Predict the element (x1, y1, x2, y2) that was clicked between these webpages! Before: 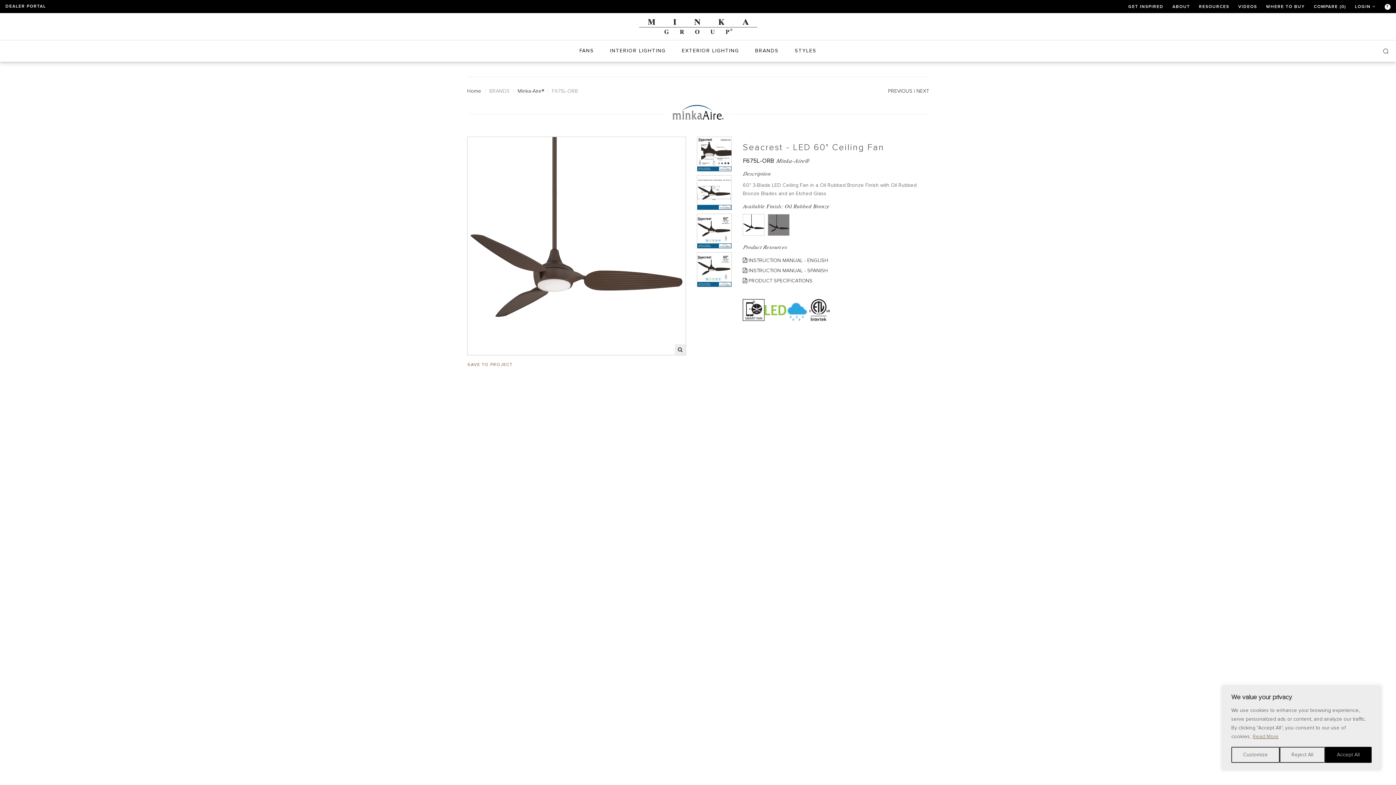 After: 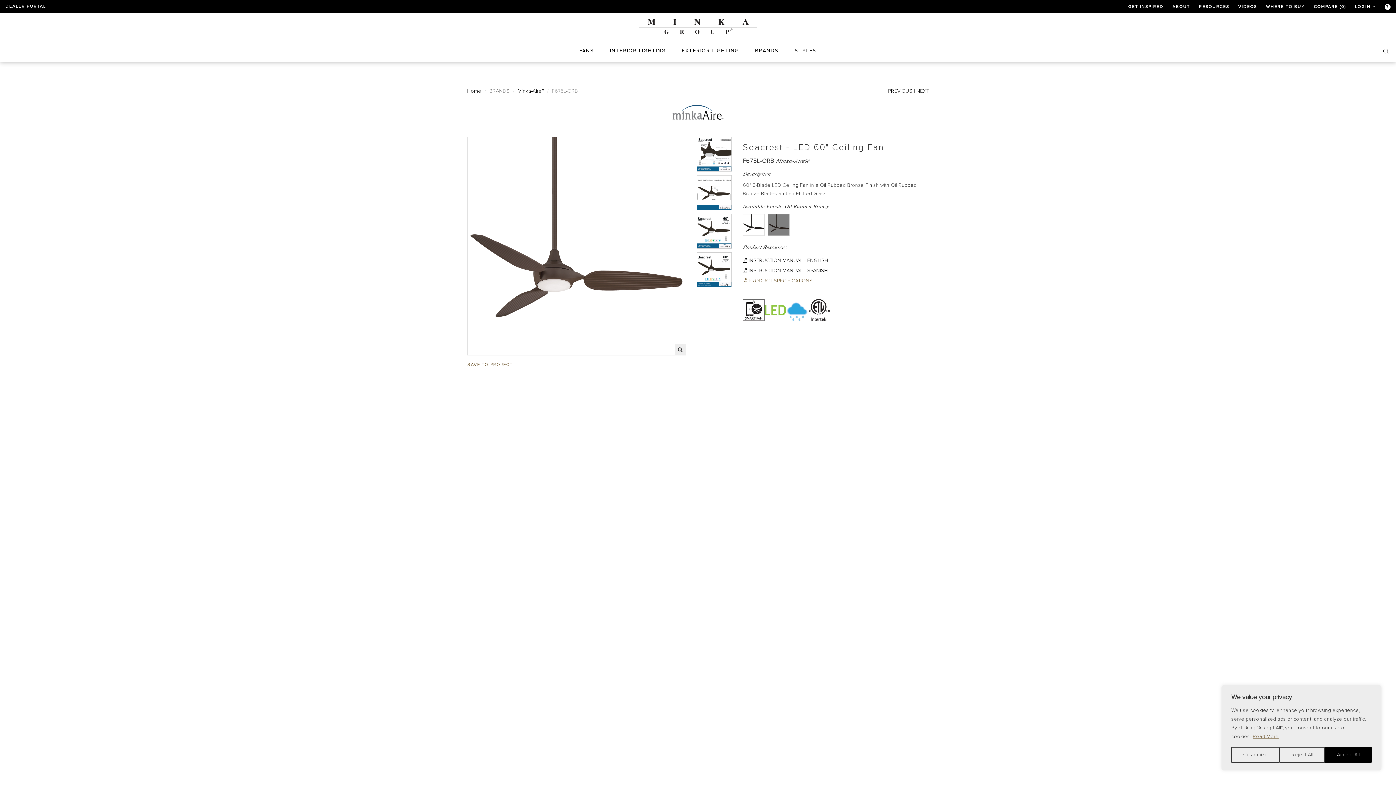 Action: label:  PRODUCT SPECIFICATIONS bbox: (743, 278, 812, 283)